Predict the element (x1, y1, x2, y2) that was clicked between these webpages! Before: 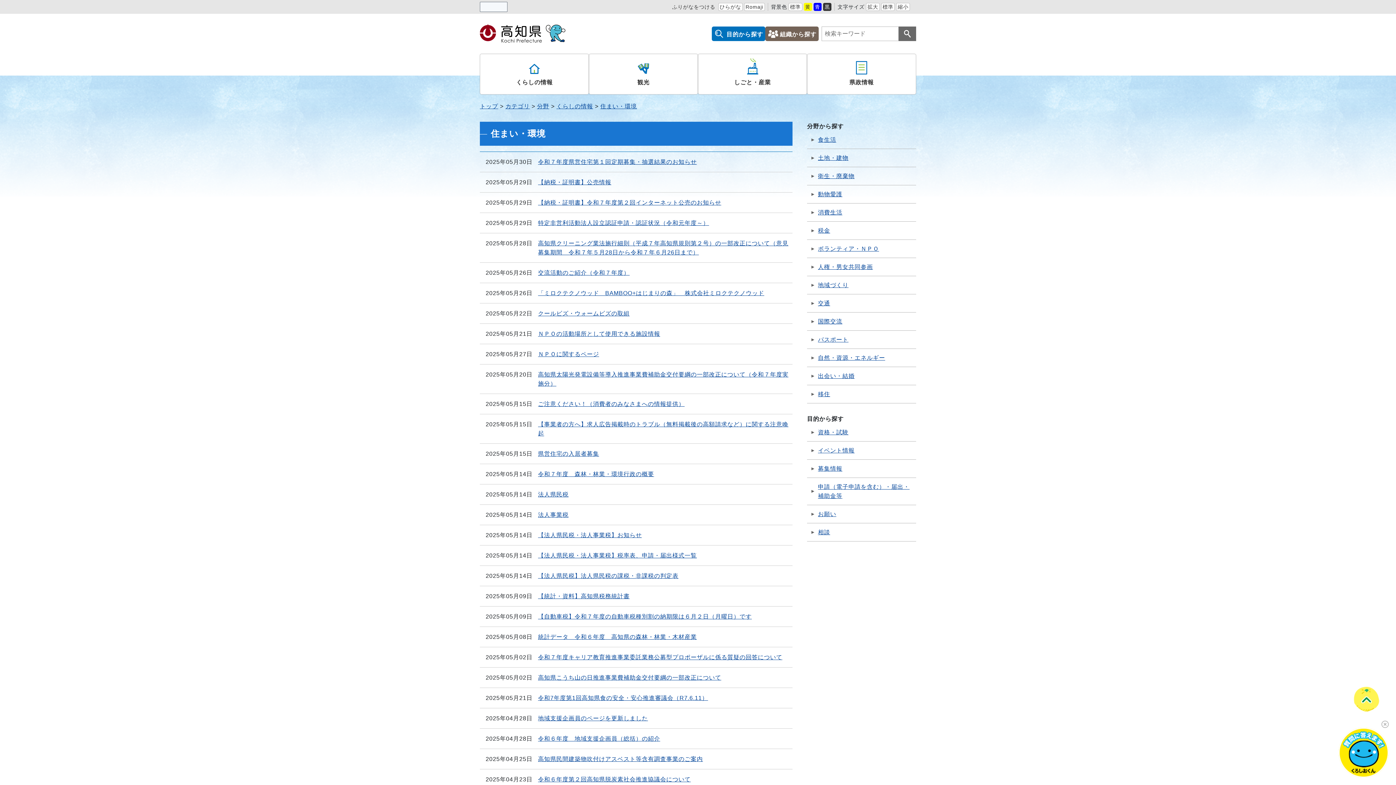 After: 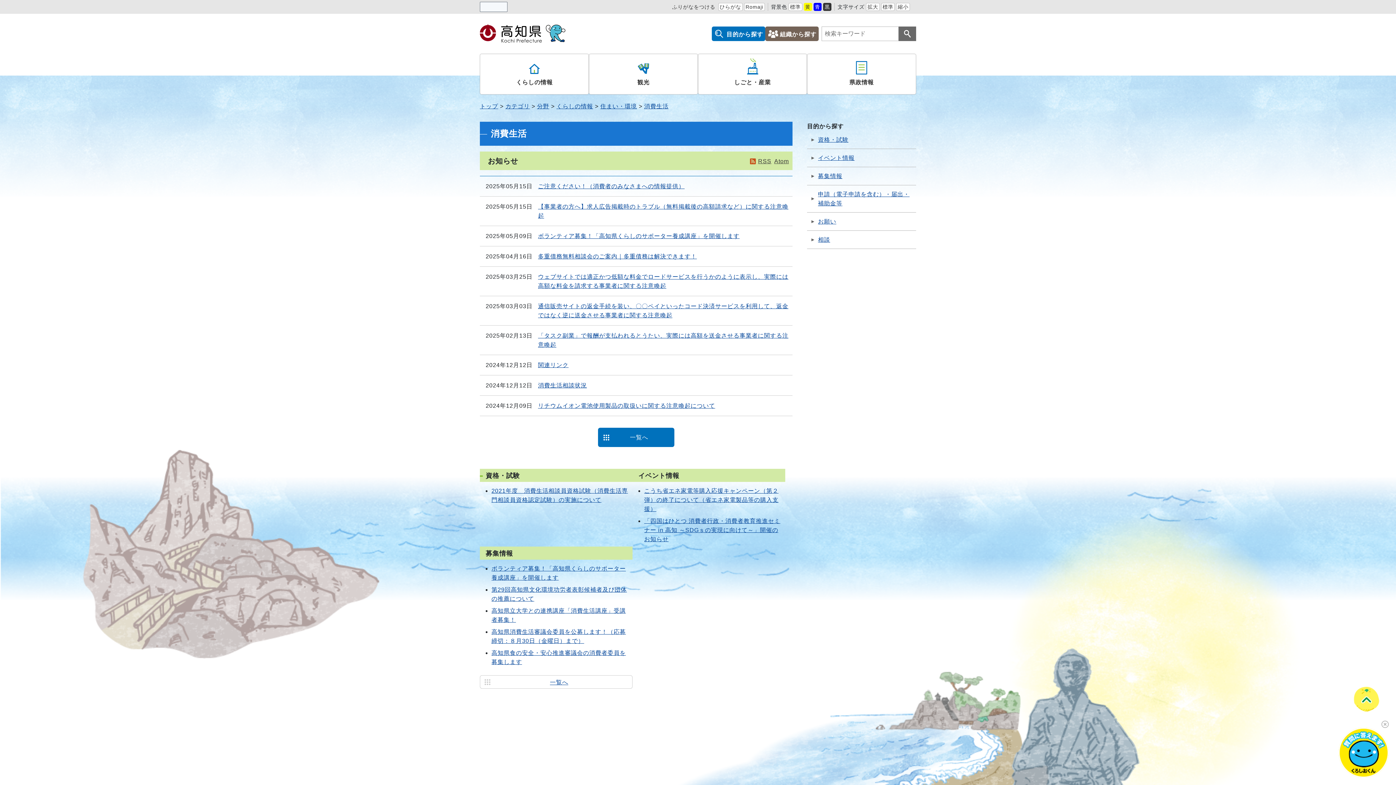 Action: label: 消費生活 bbox: (807, 203, 916, 221)